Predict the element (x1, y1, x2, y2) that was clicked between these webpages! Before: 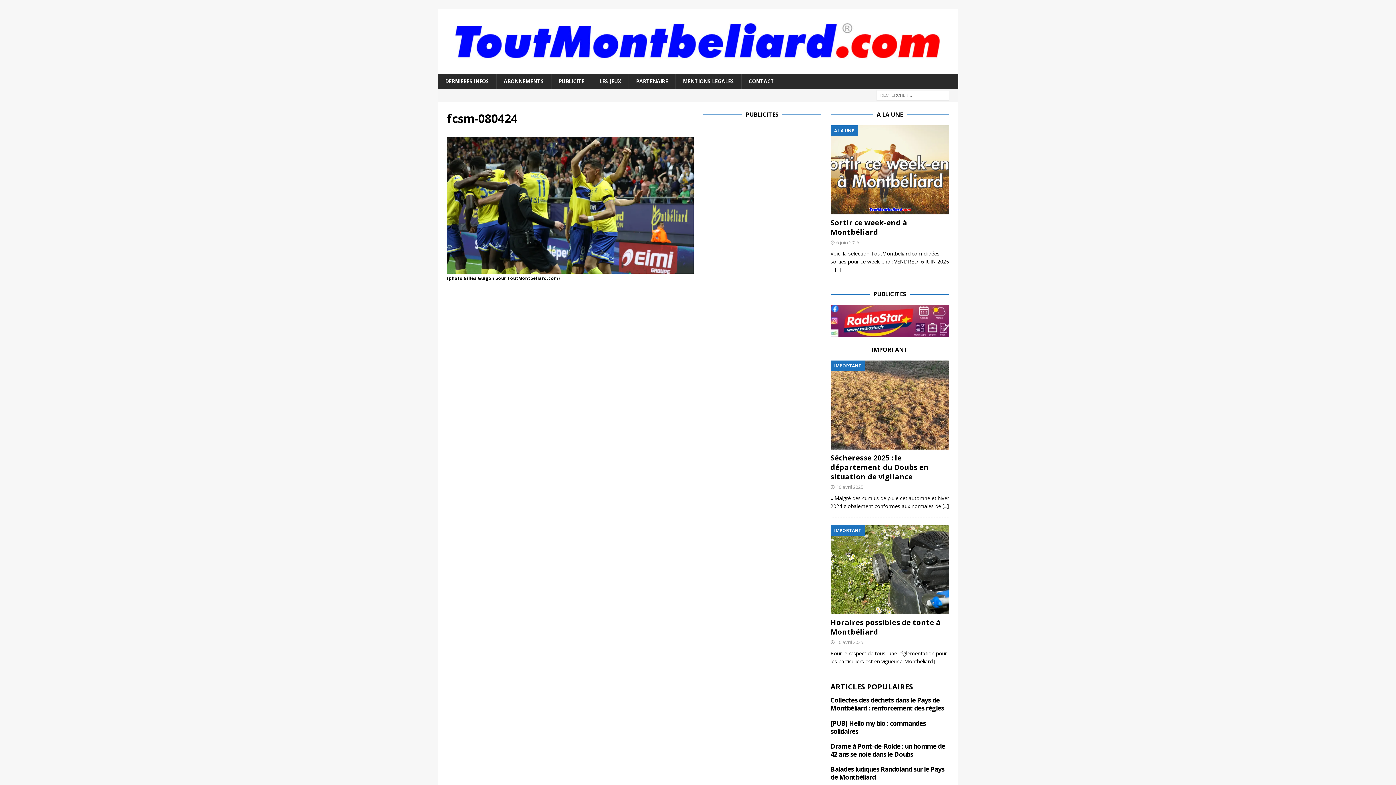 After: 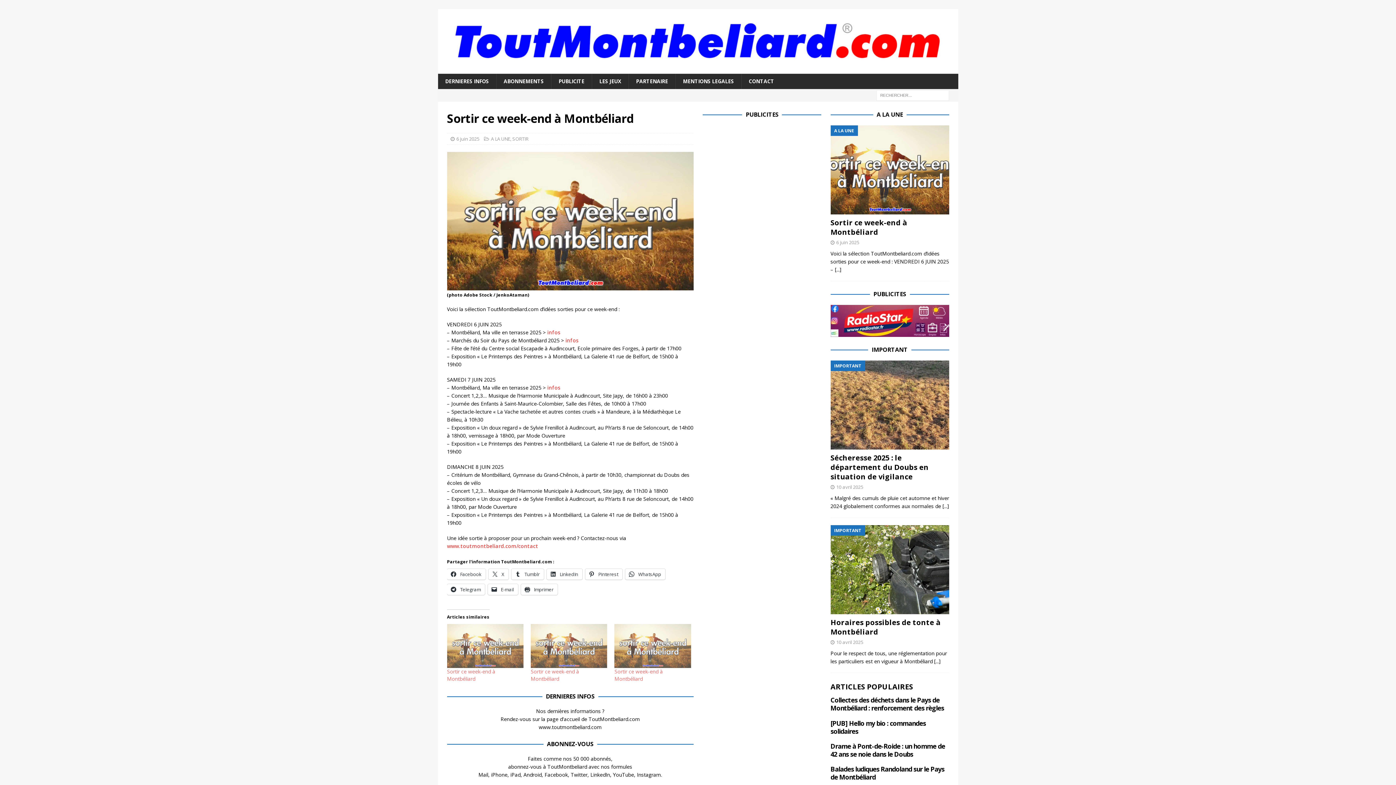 Action: label: [...] bbox: (835, 266, 841, 273)